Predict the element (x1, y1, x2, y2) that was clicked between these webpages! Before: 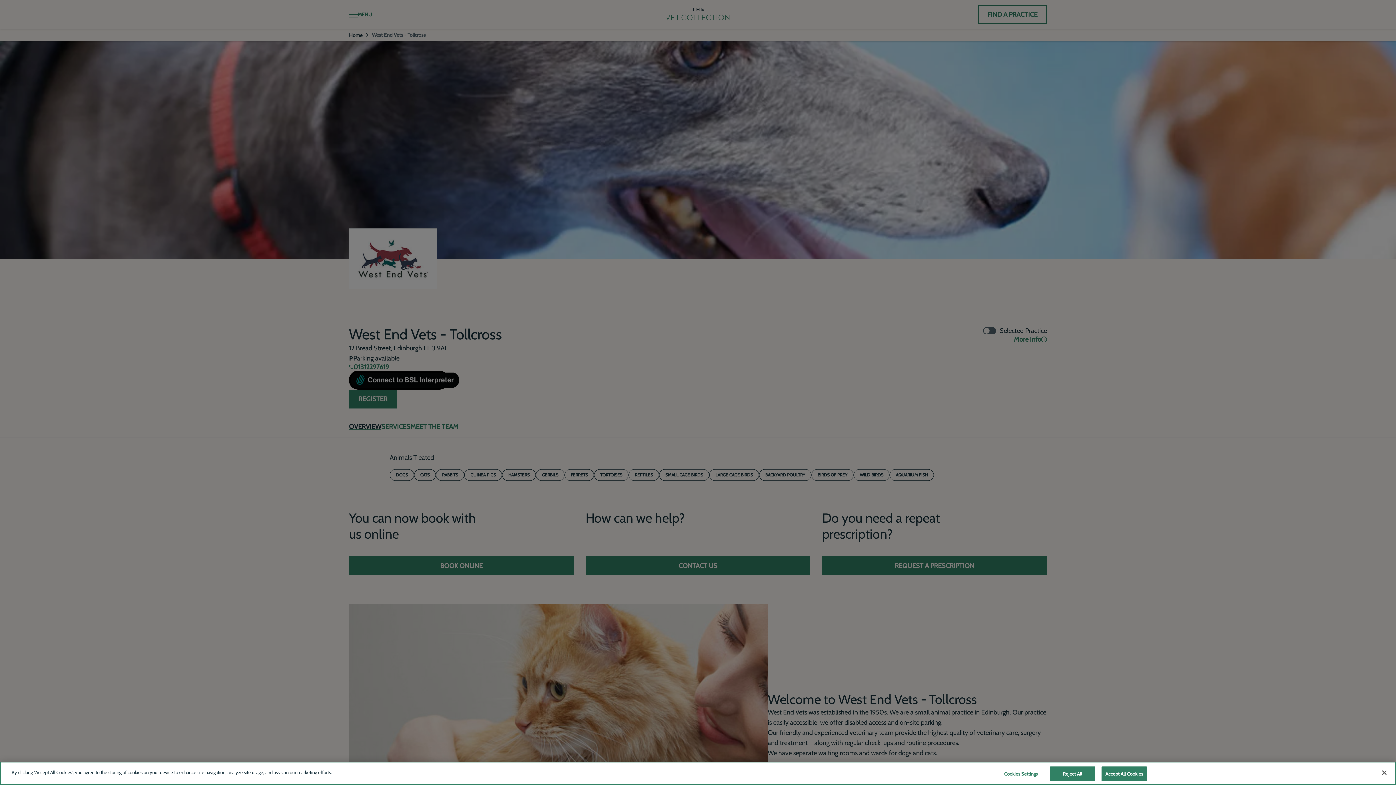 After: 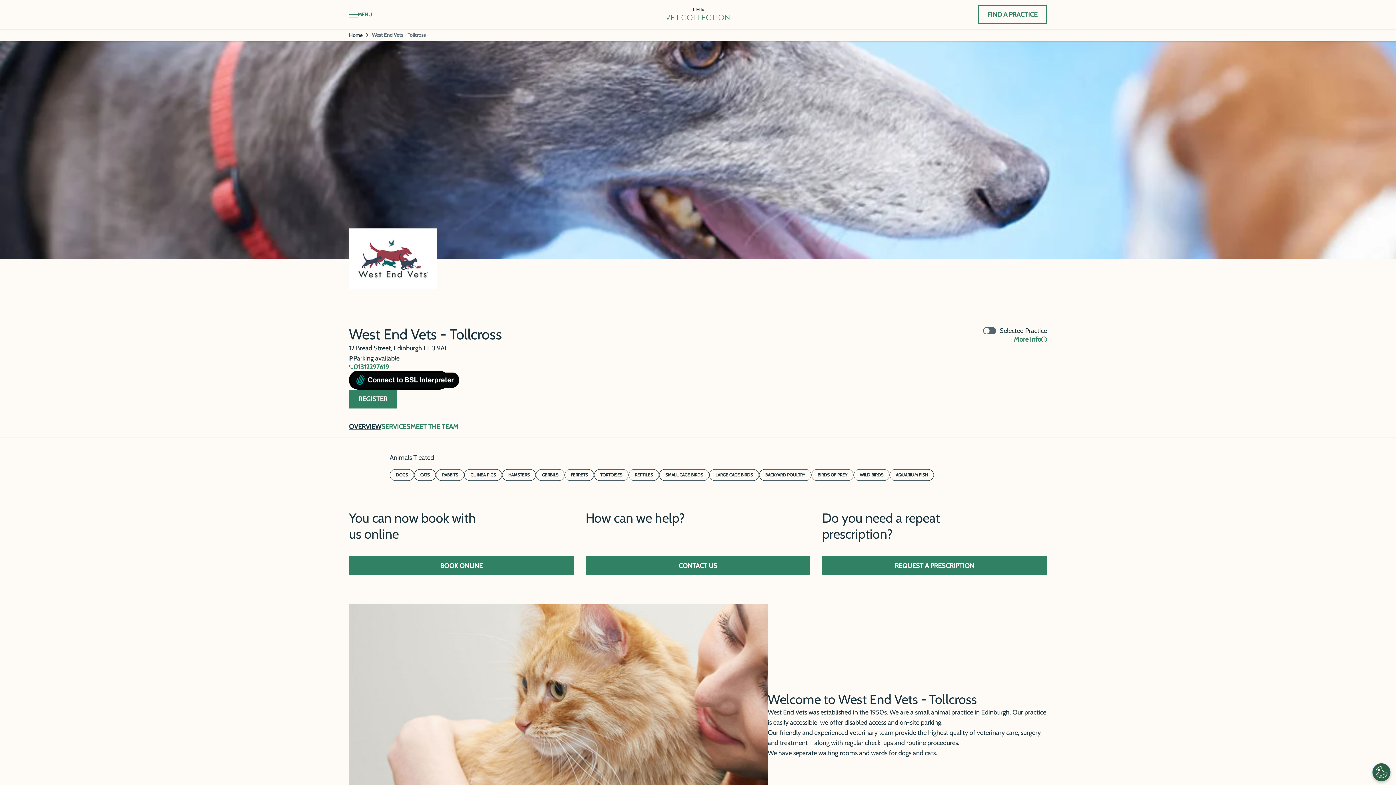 Action: bbox: (1050, 766, 1095, 781) label: Reject All